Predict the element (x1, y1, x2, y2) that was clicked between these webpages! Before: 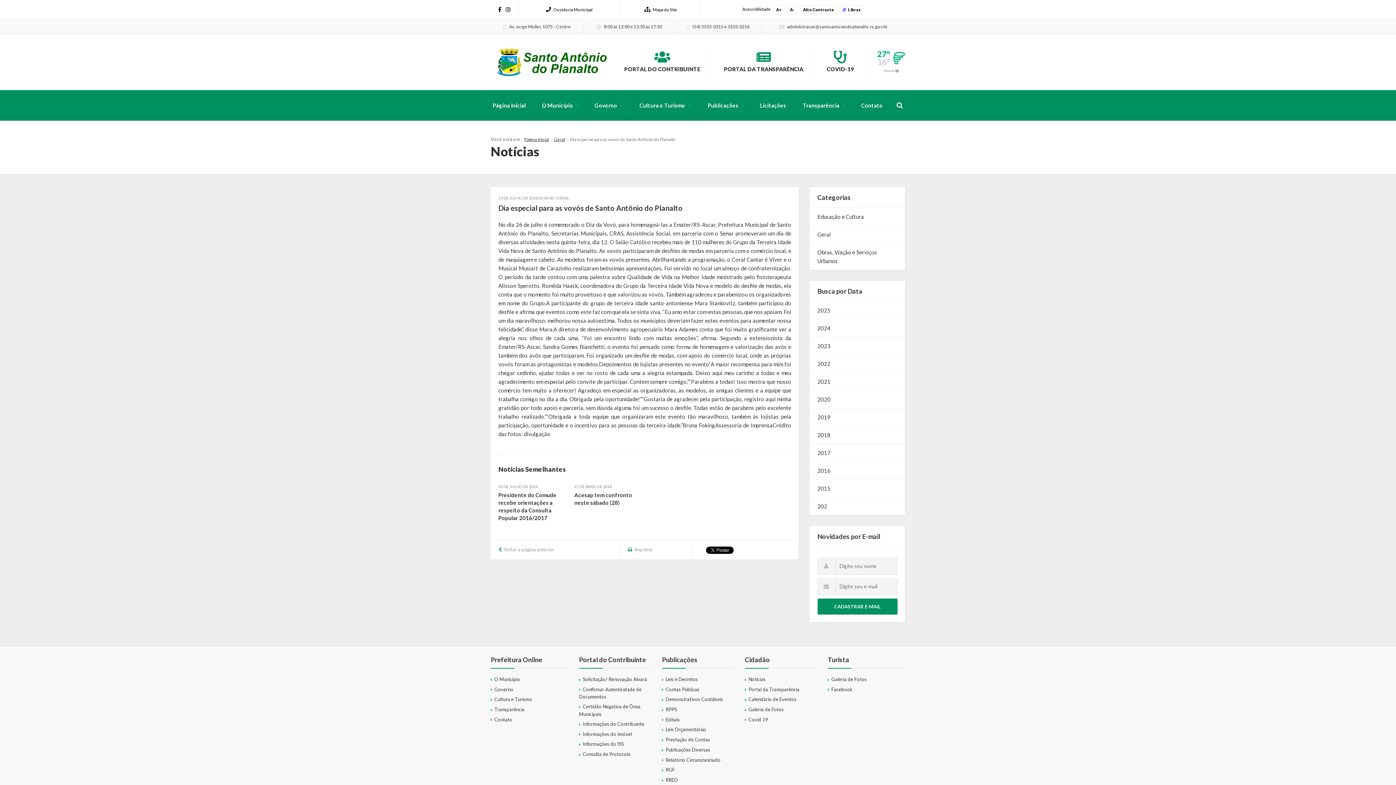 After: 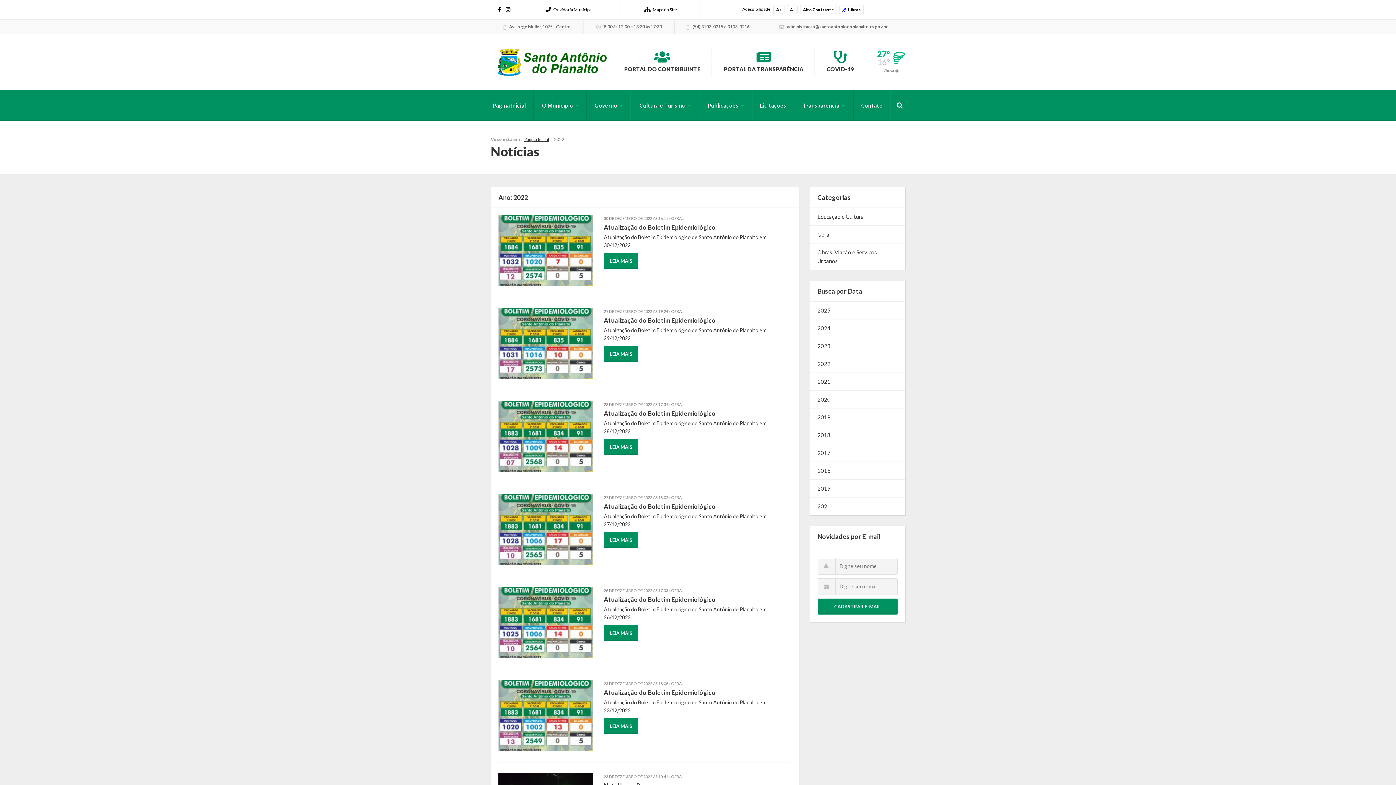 Action: label: 2022 bbox: (810, 355, 905, 372)